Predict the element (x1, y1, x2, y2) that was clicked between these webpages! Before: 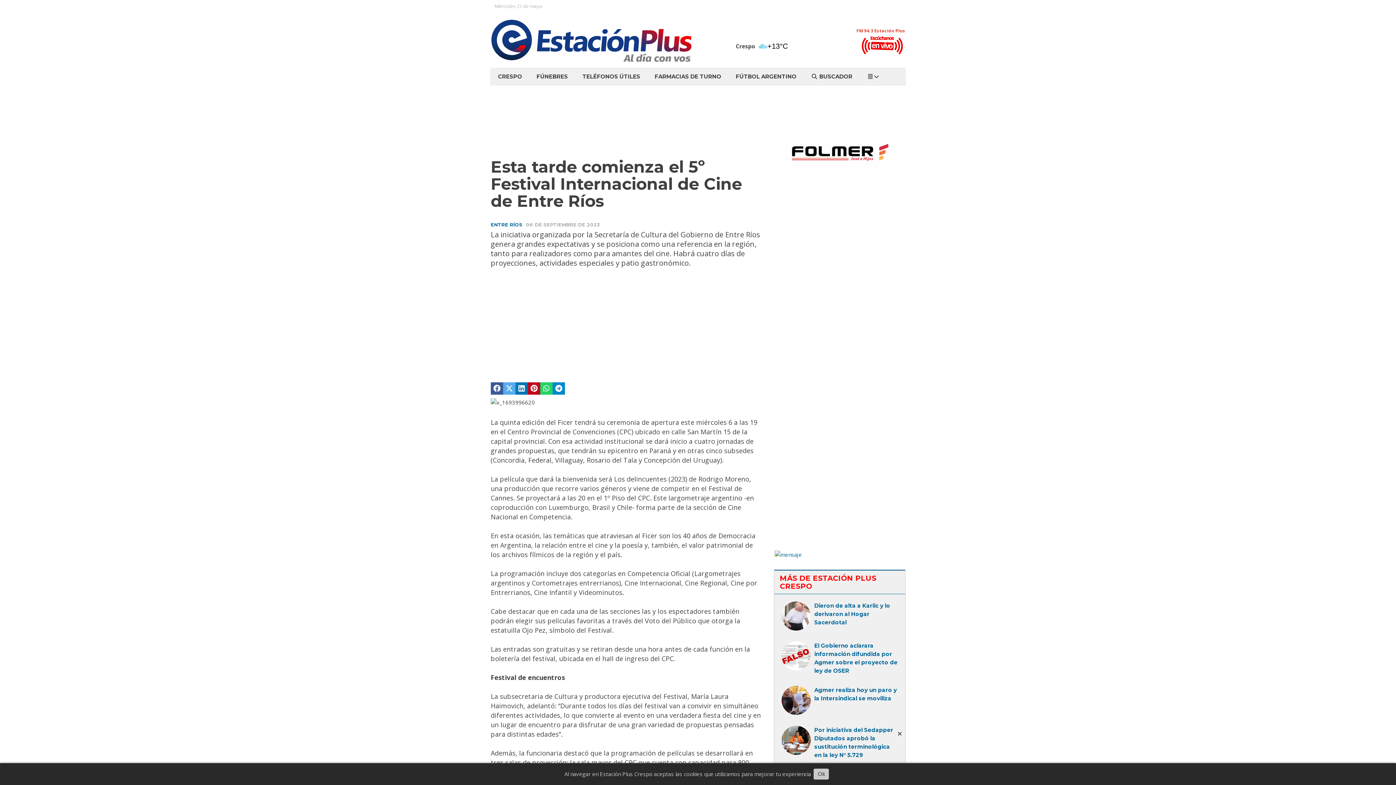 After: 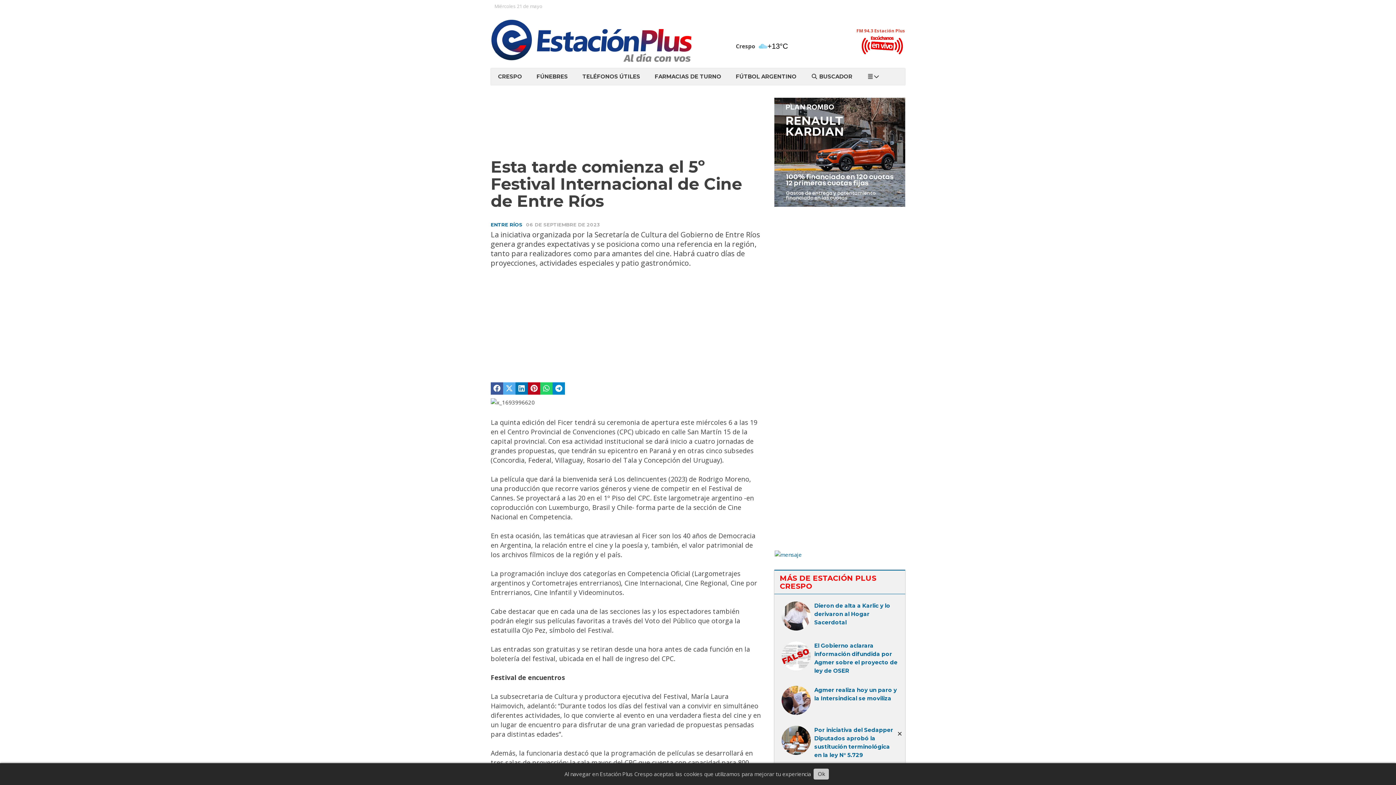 Action: bbox: (528, 382, 540, 394)